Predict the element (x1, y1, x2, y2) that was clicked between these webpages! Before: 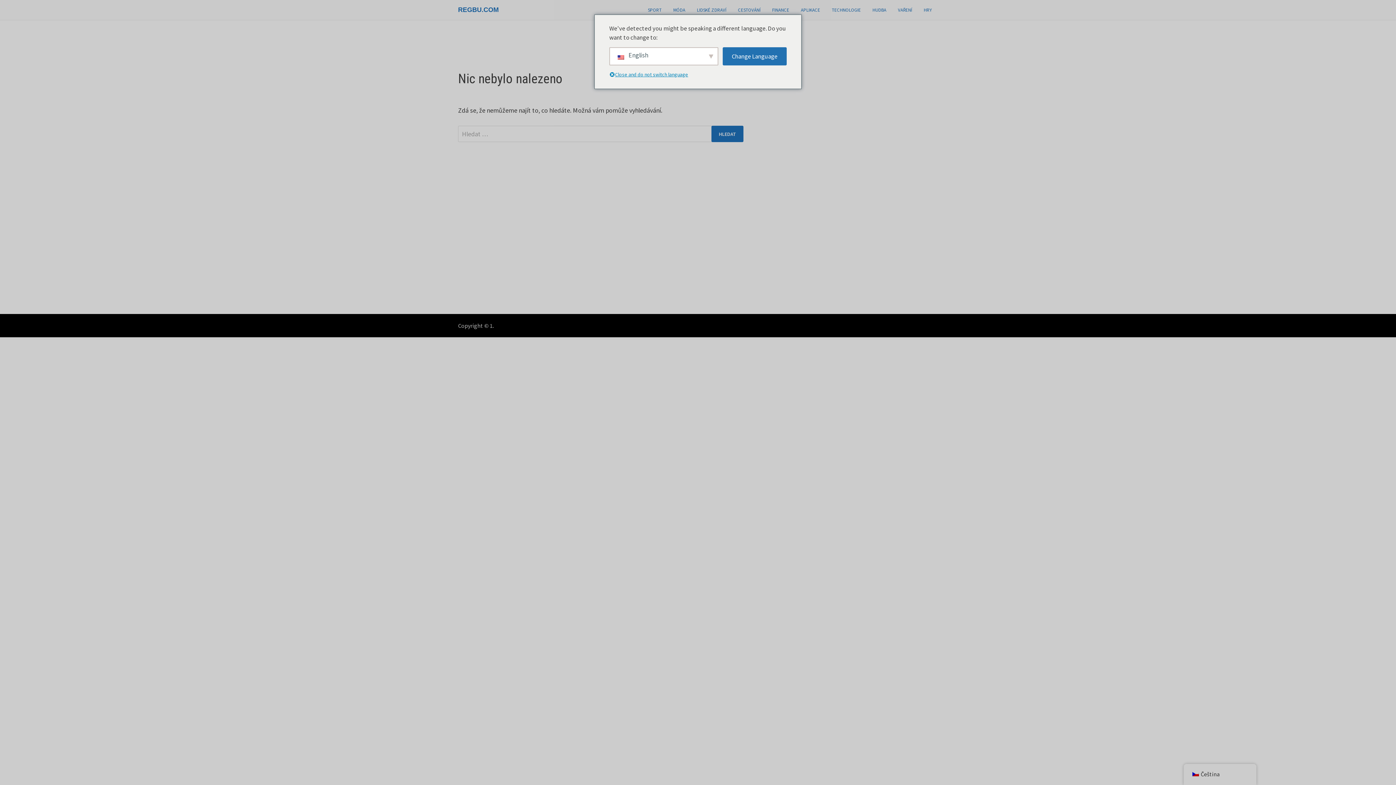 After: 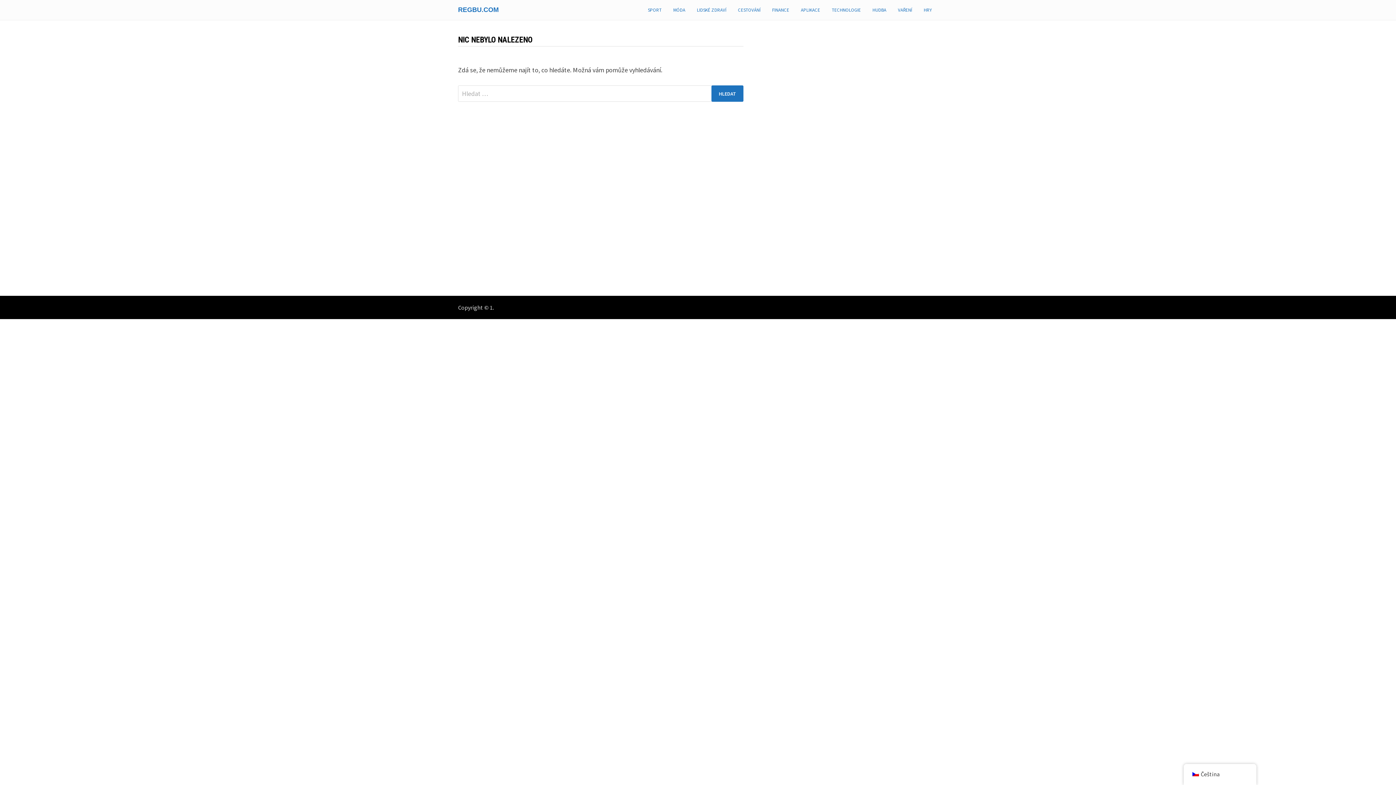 Action: bbox: (691, 0, 732, 20) label: LIDSKÉ ZDRAVÍ